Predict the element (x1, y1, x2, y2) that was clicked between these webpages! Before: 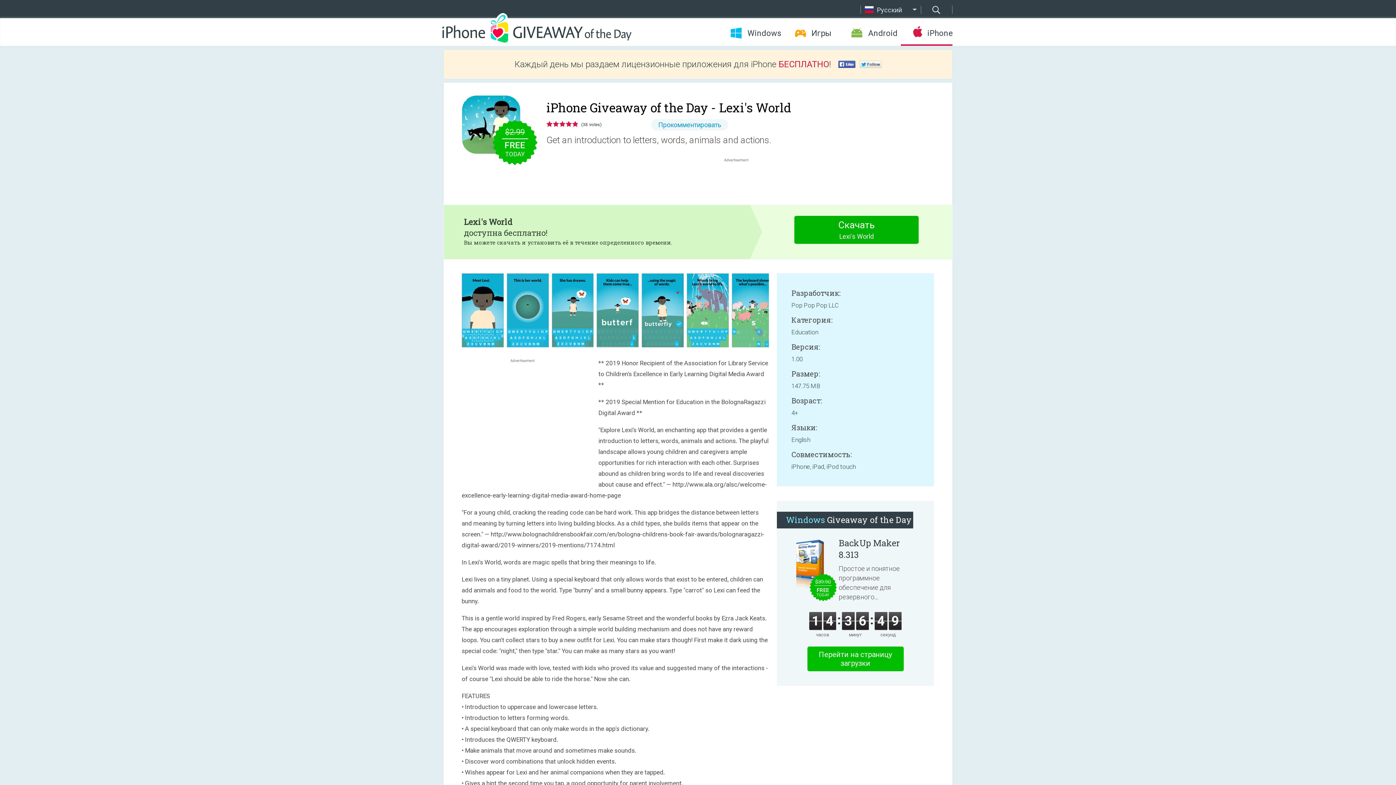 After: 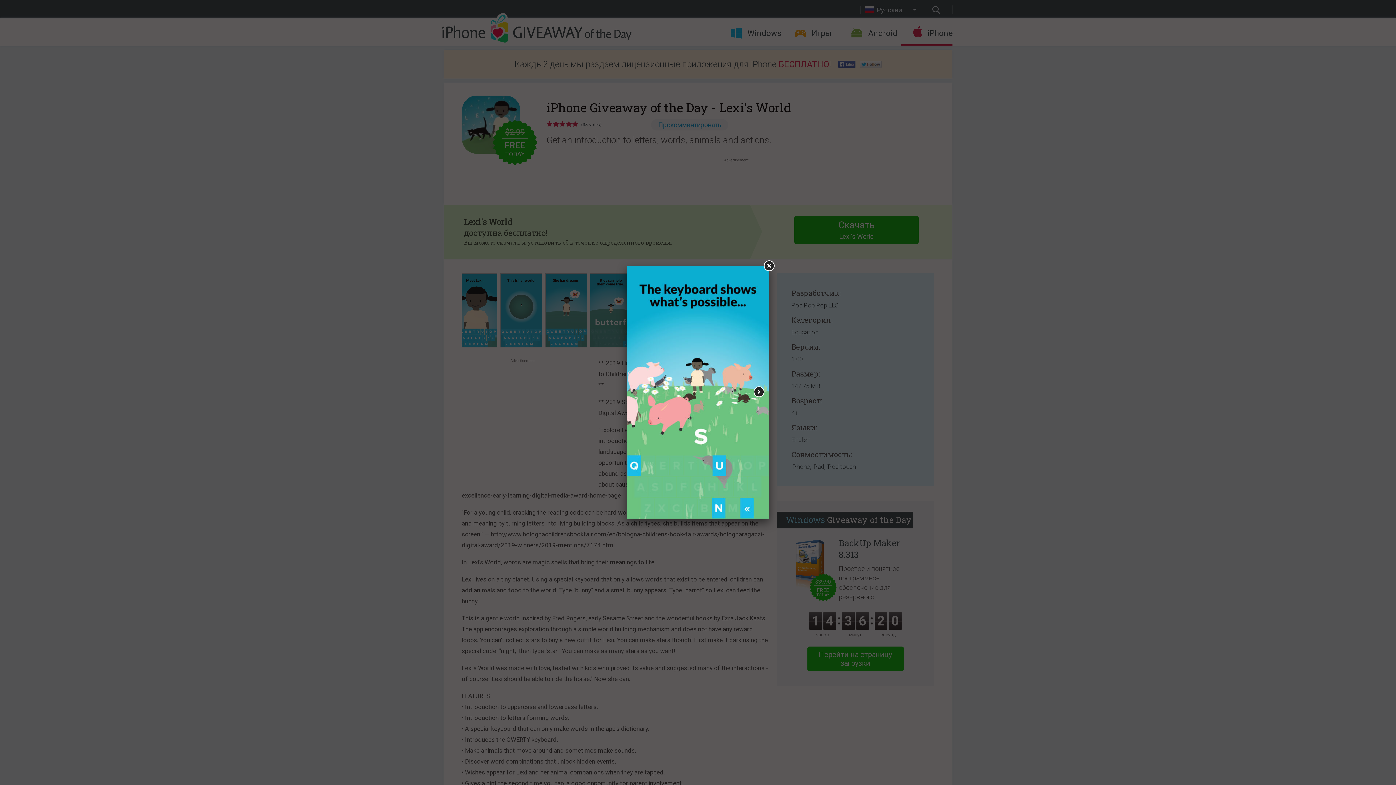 Action: bbox: (731, 342, 775, 348)